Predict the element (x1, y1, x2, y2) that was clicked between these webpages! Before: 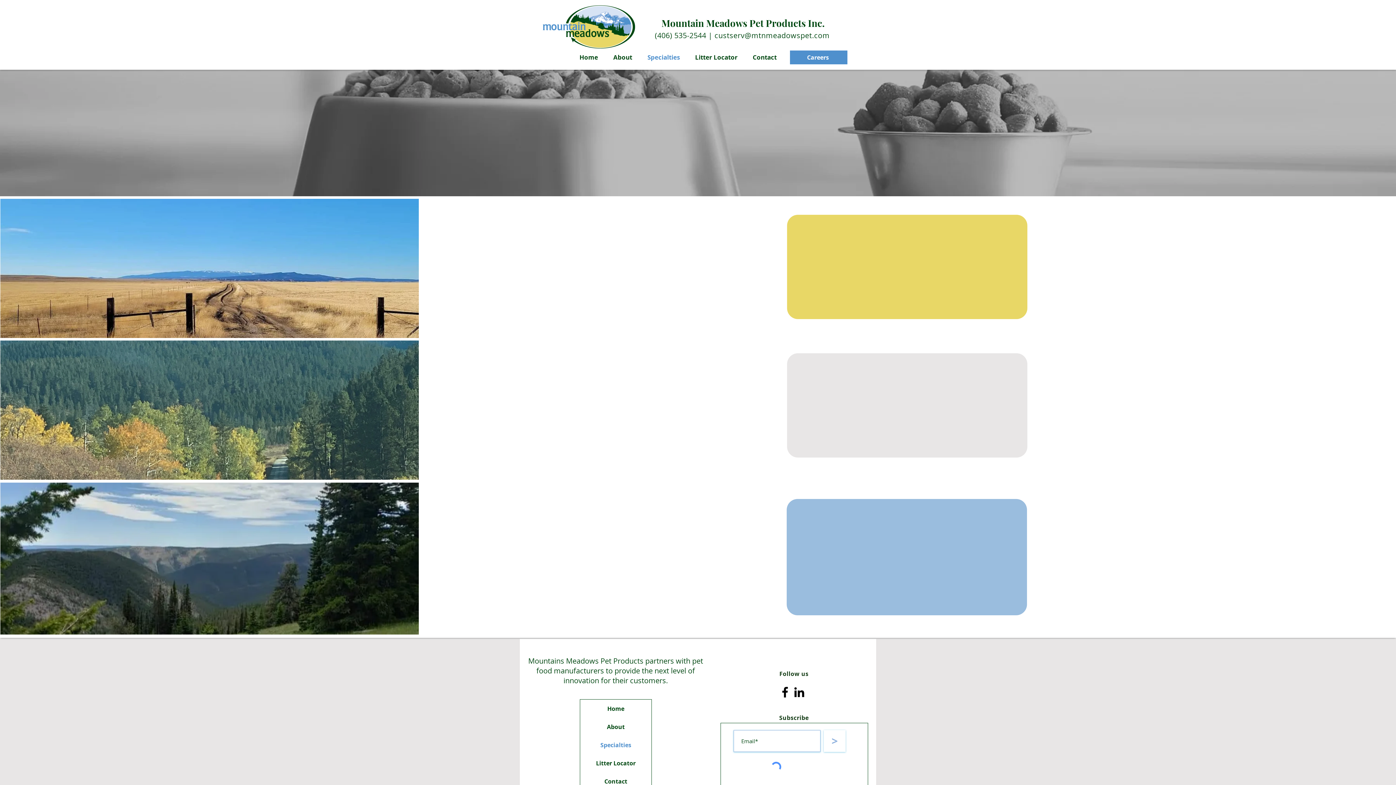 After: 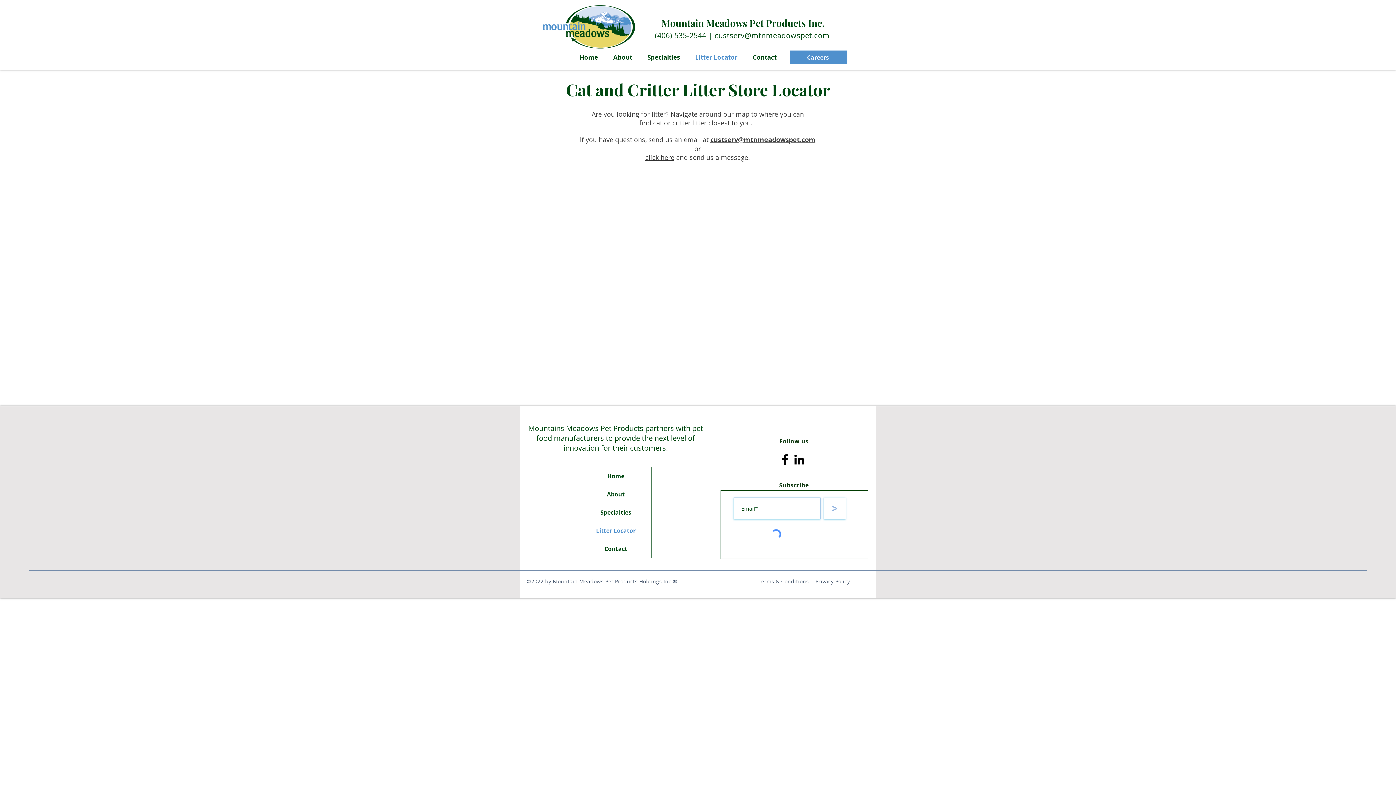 Action: bbox: (580, 754, 651, 772) label: Litter Locator